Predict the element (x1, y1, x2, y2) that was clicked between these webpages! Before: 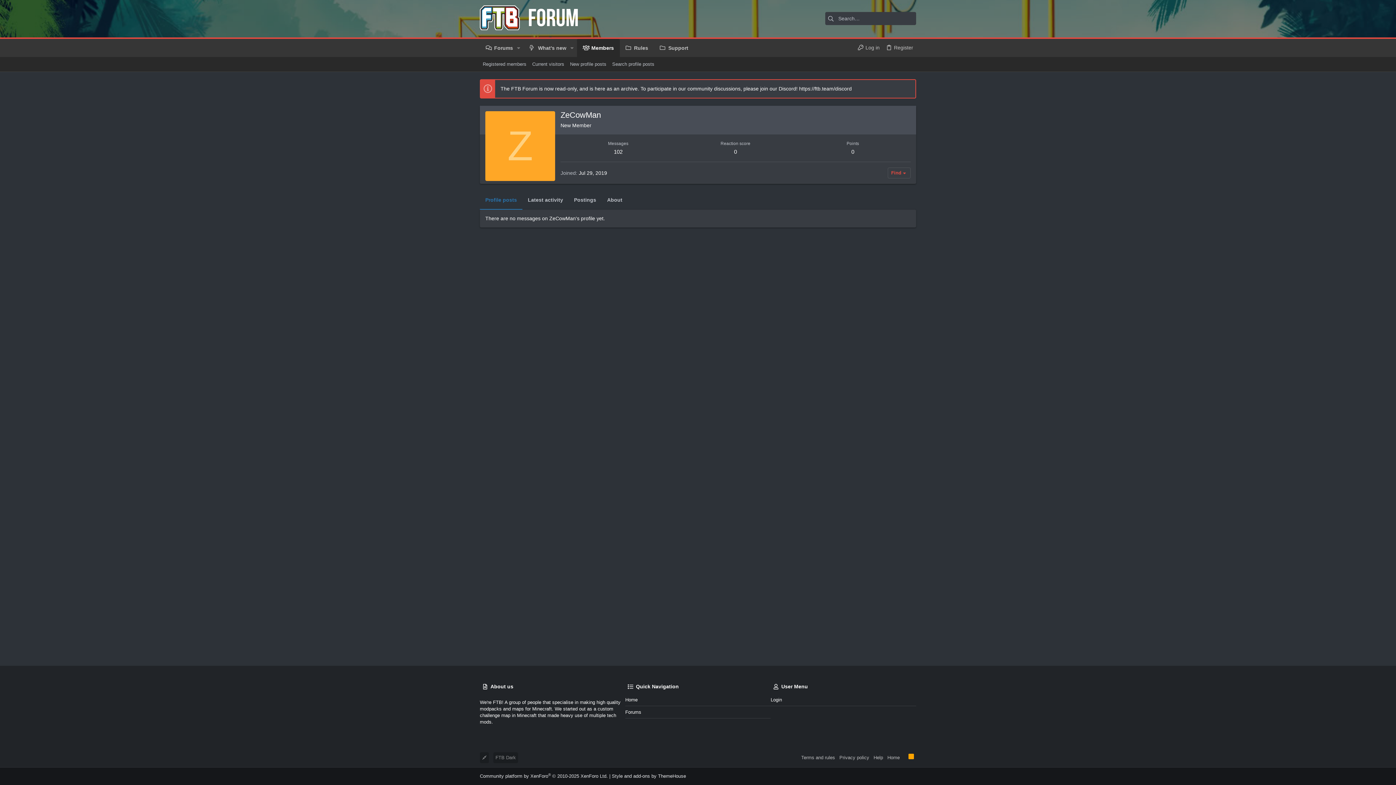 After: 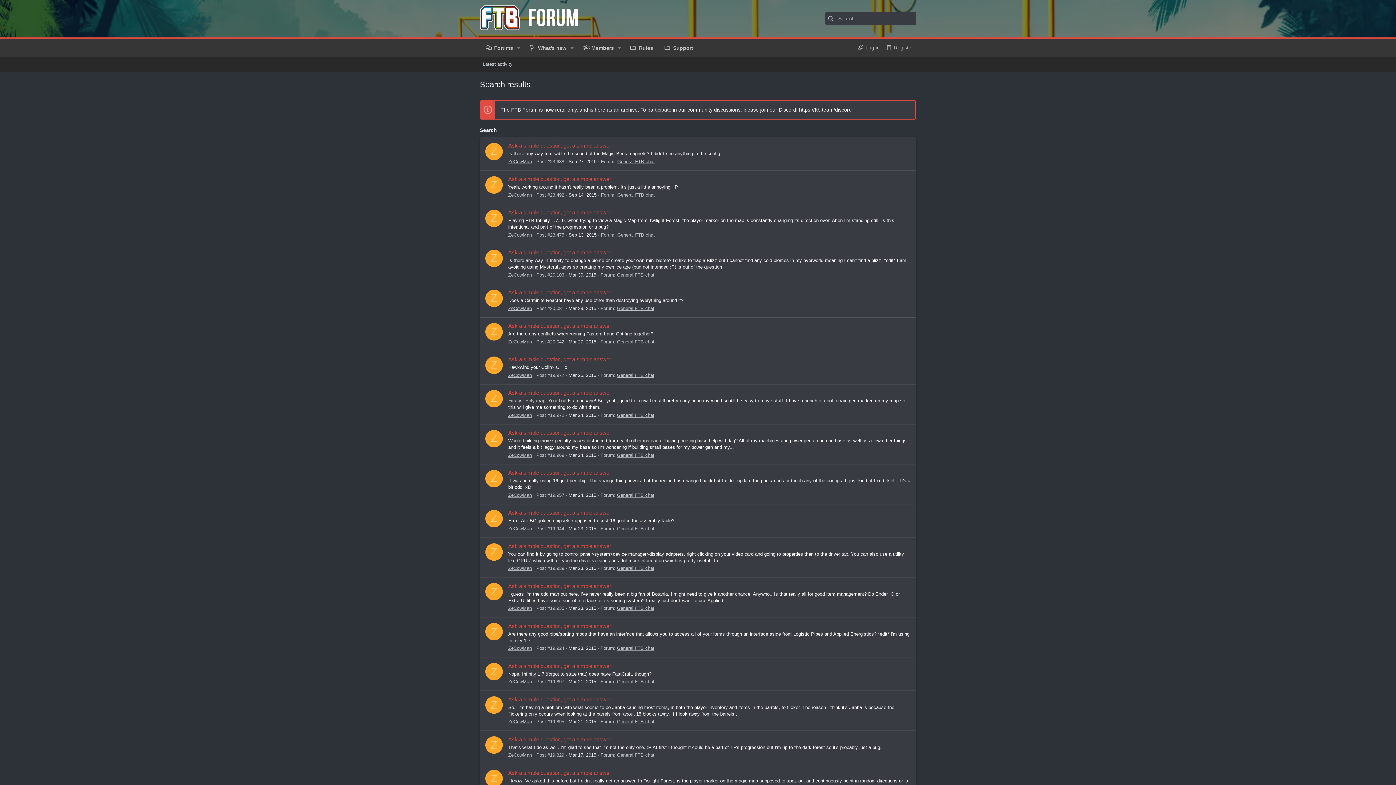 Action: bbox: (614, 148, 622, 155) label: 102